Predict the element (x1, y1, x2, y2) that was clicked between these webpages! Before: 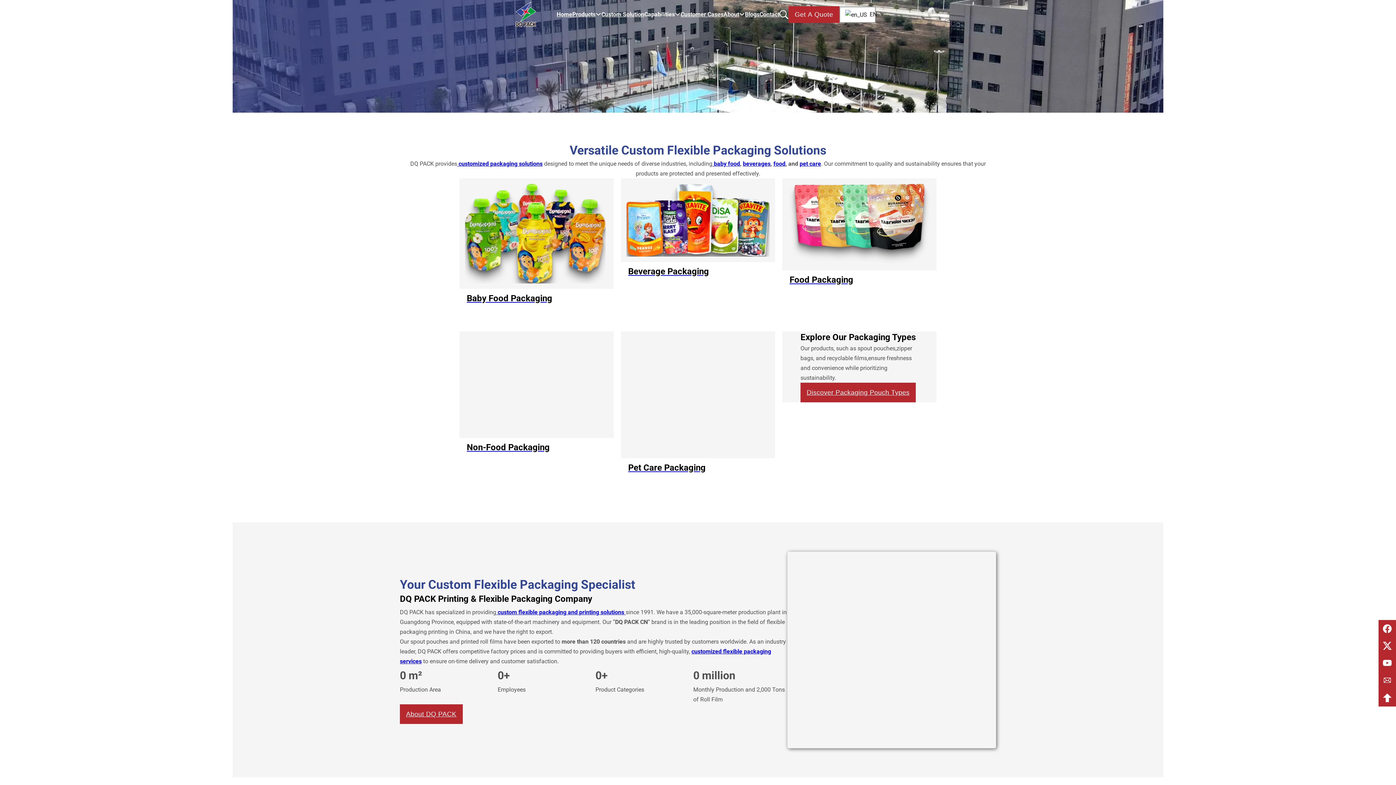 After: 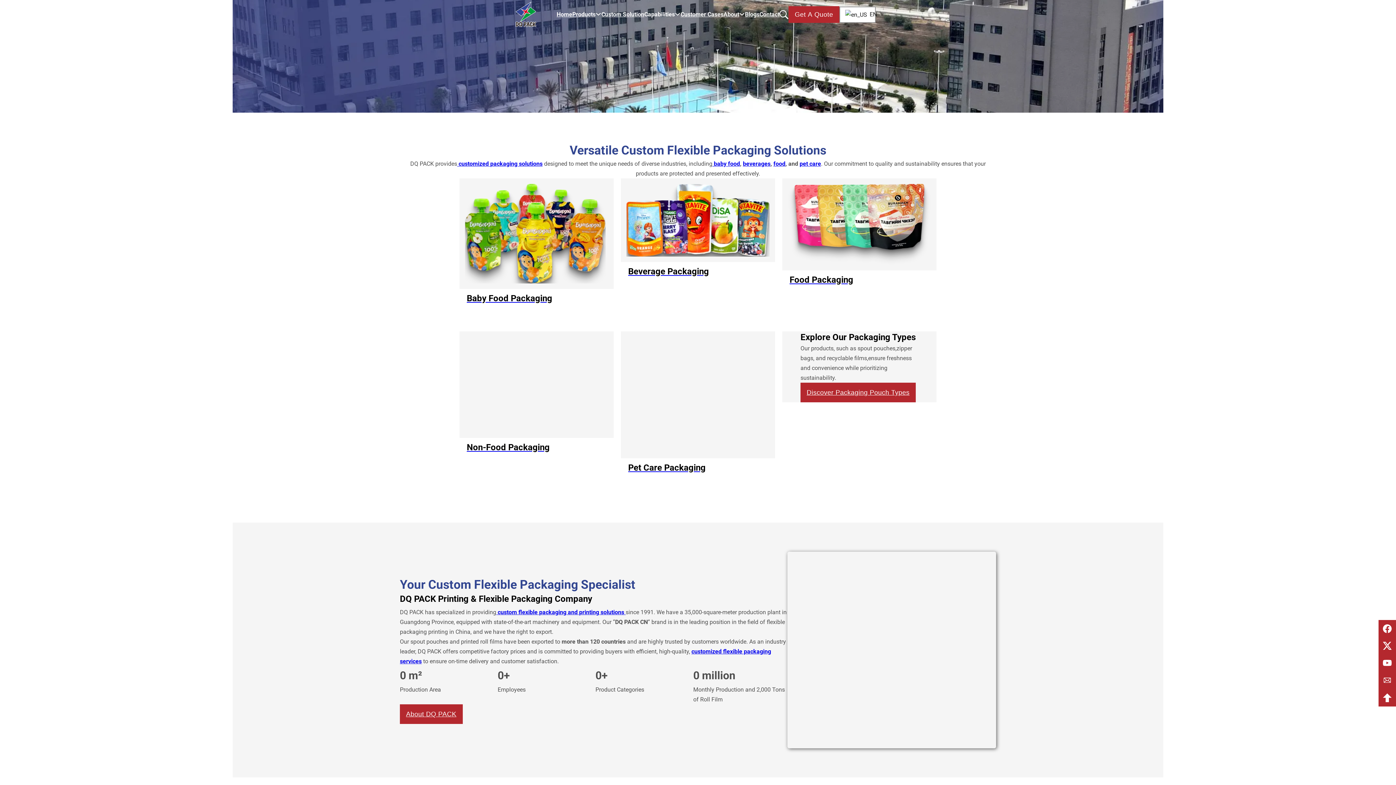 Action: bbox: (556, 9, 572, 19) label: Home